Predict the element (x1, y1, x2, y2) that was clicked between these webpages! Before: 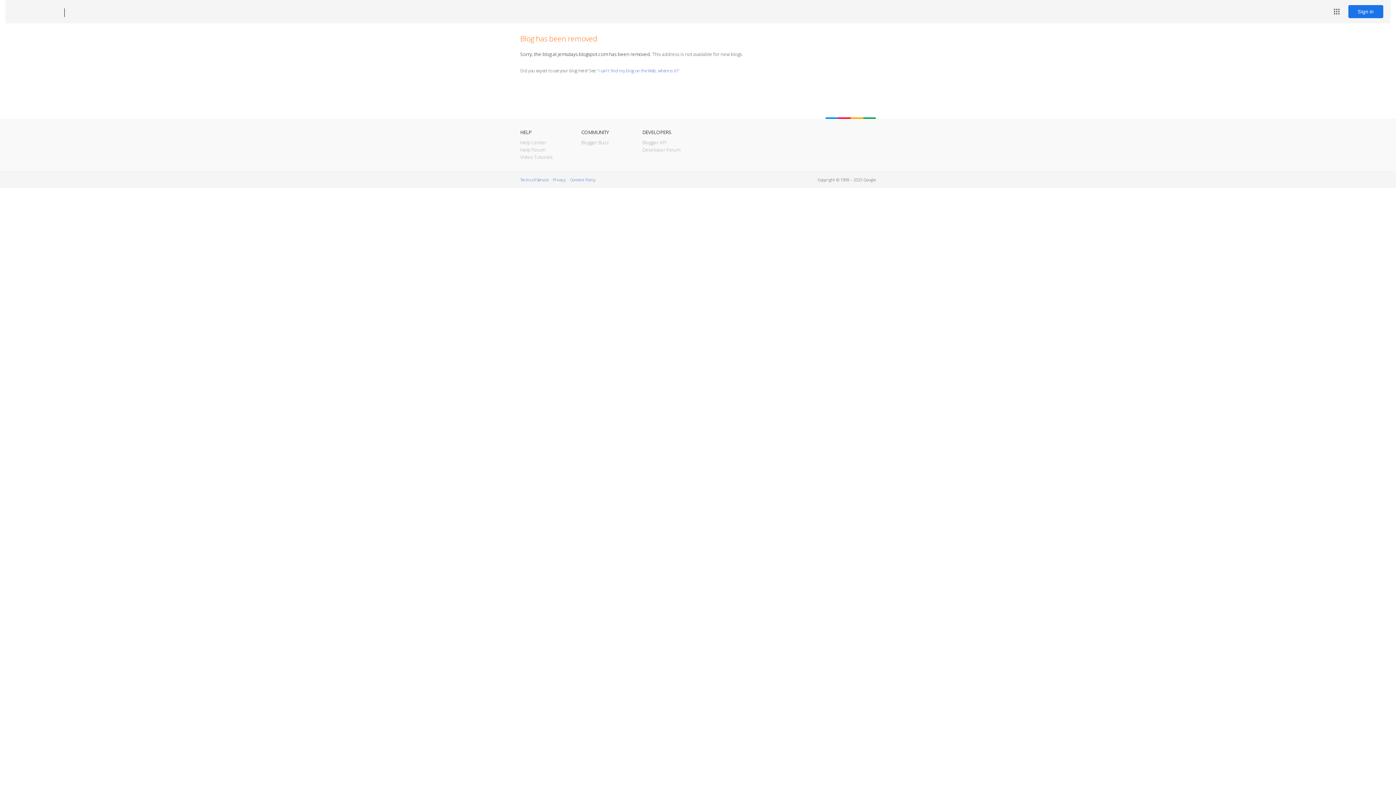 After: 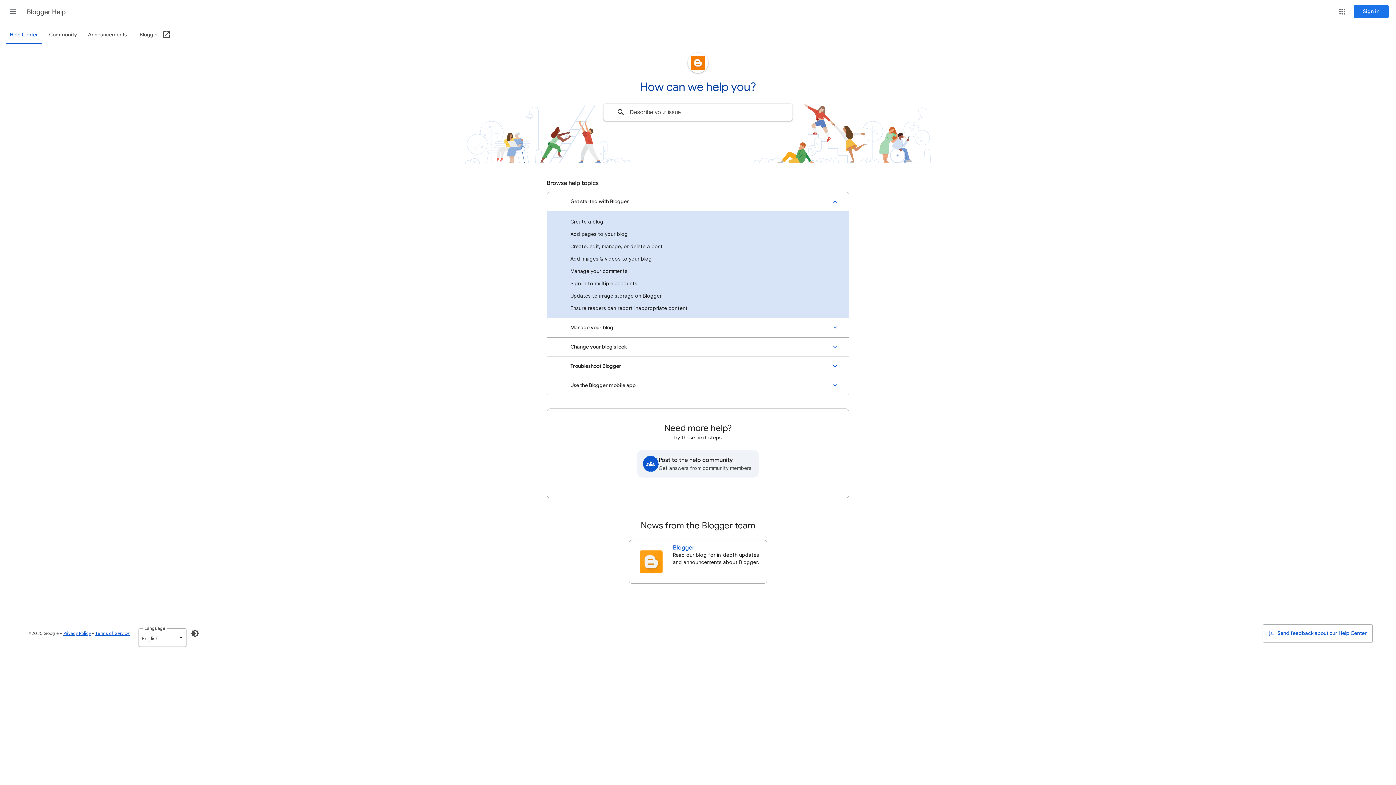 Action: label: Help Center bbox: (520, 139, 546, 145)